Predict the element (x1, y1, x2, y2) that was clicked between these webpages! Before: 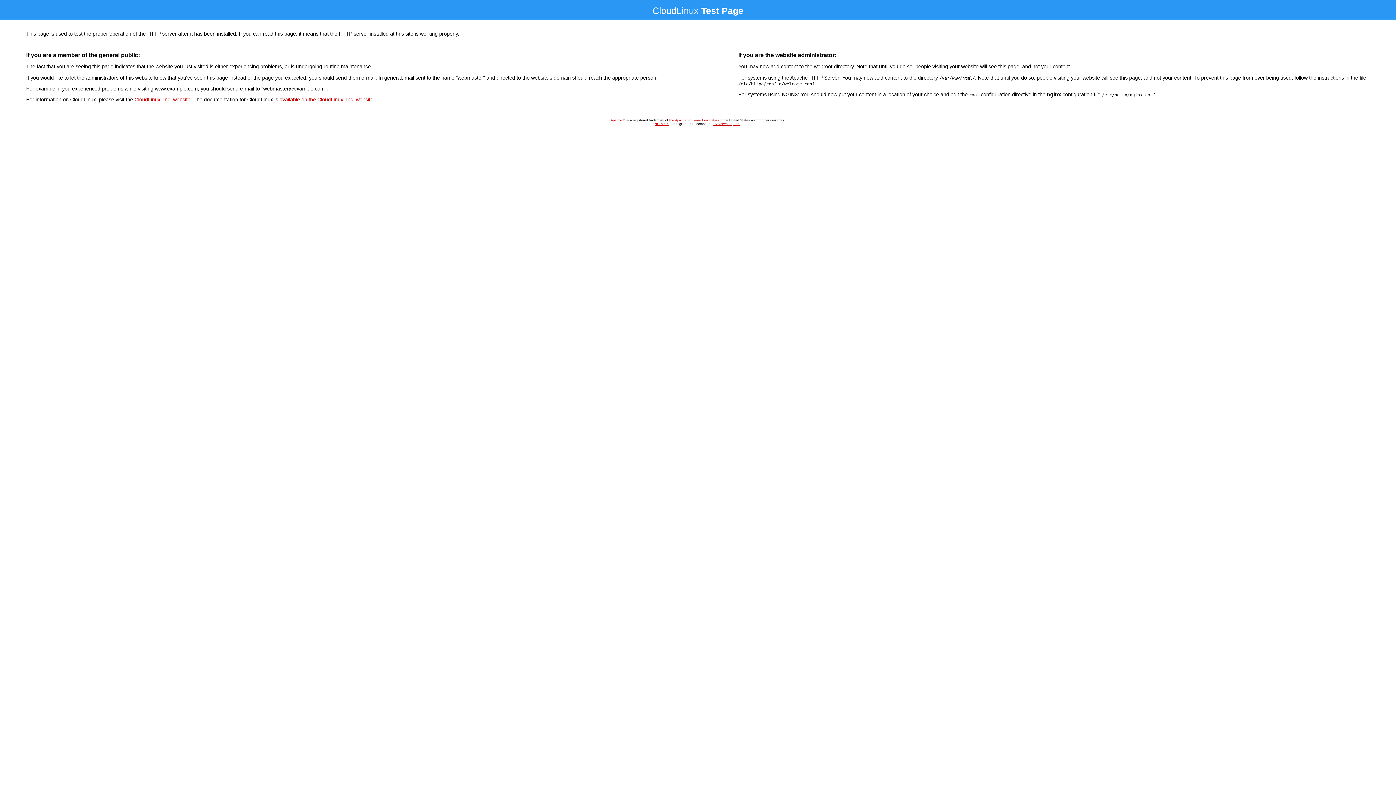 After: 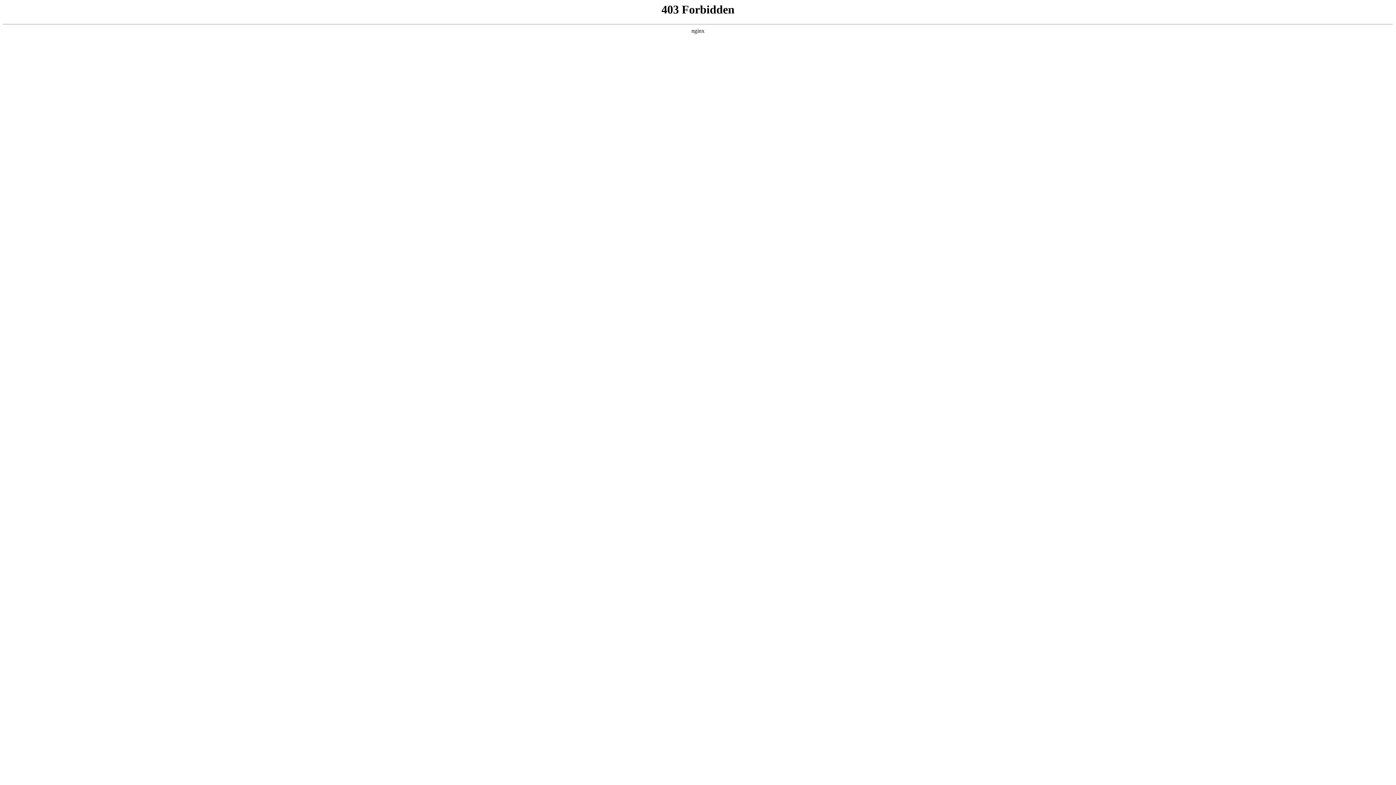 Action: label: CloudLinux, Inc. website bbox: (134, 96, 190, 102)